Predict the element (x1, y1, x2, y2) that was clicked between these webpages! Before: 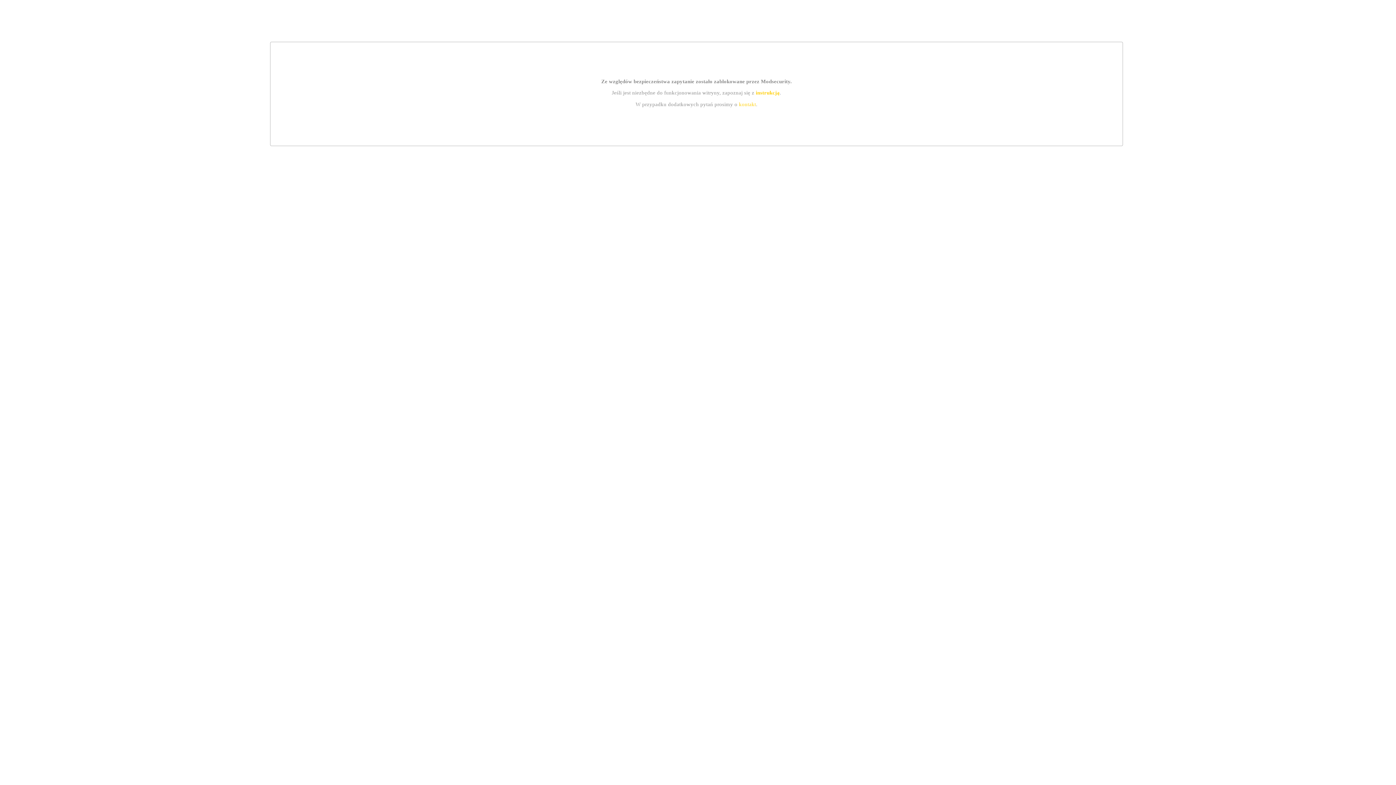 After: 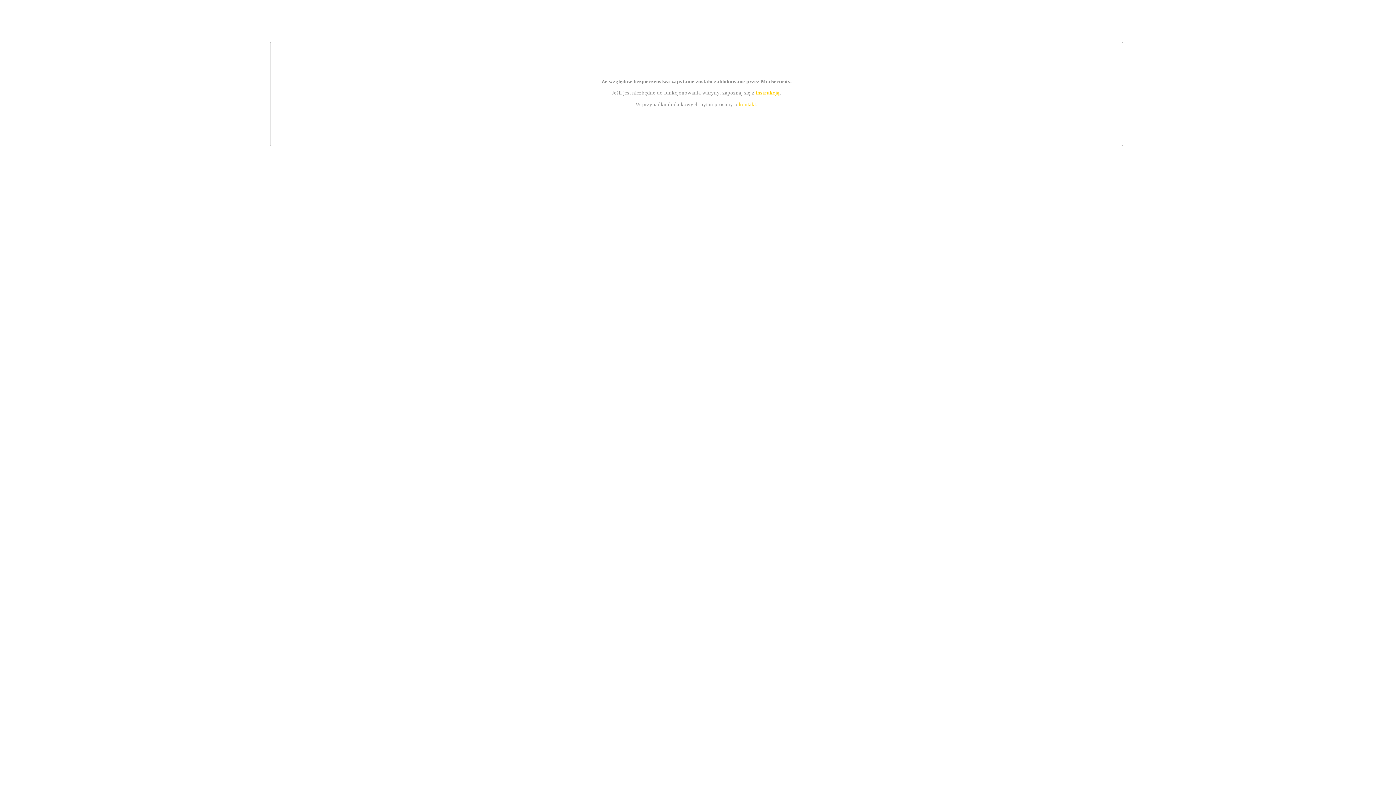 Action: label: instrukcją bbox: (755, 89, 779, 95)